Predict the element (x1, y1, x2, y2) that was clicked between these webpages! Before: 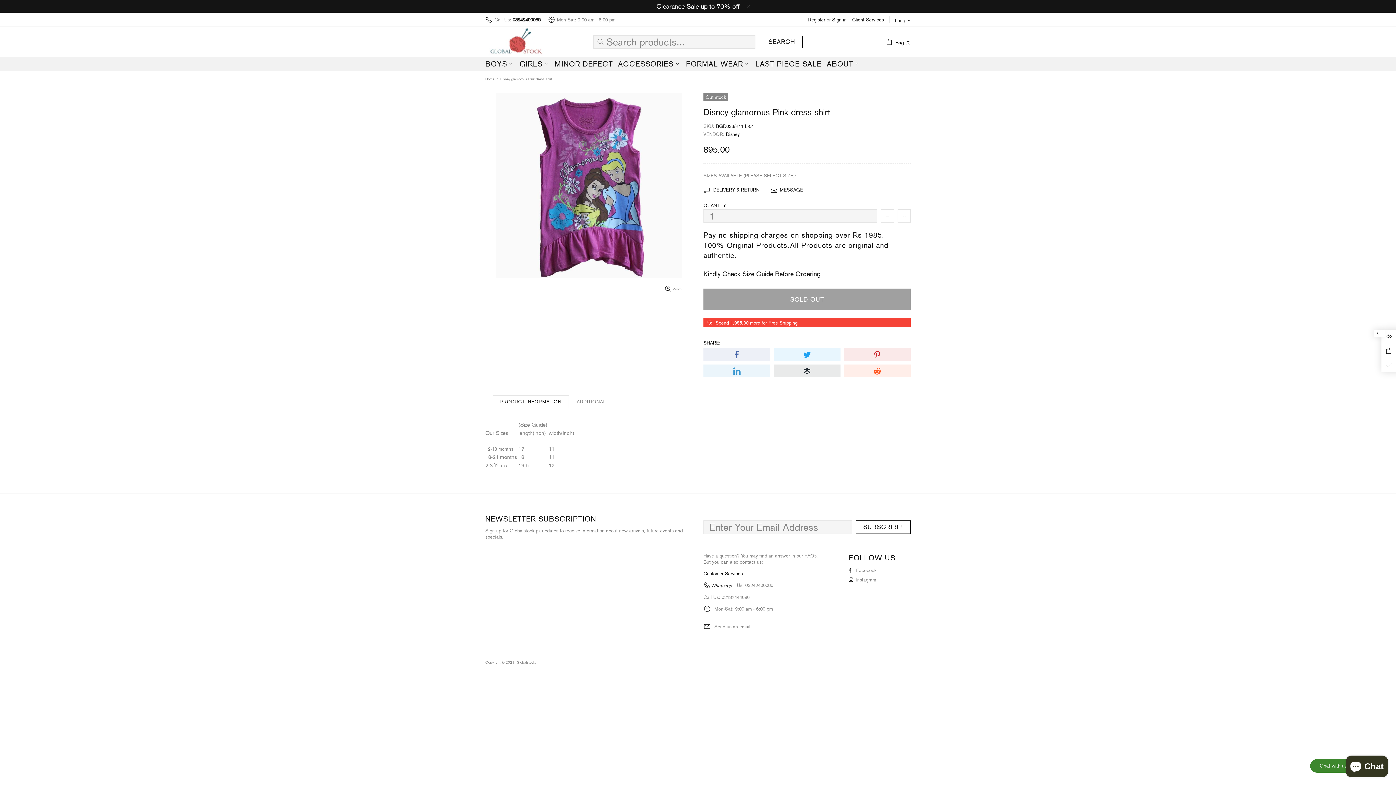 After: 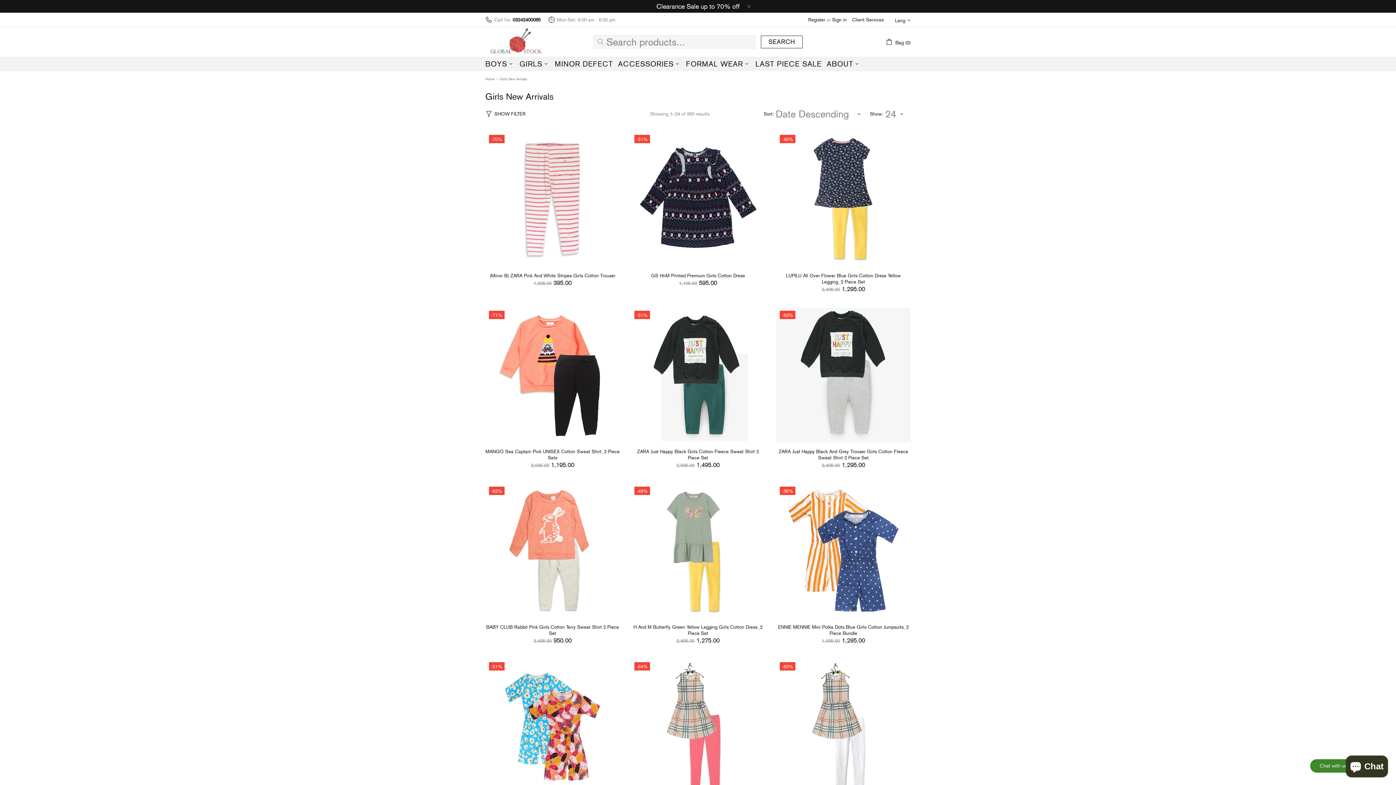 Action: bbox: (517, 56, 552, 71) label: GIRLS